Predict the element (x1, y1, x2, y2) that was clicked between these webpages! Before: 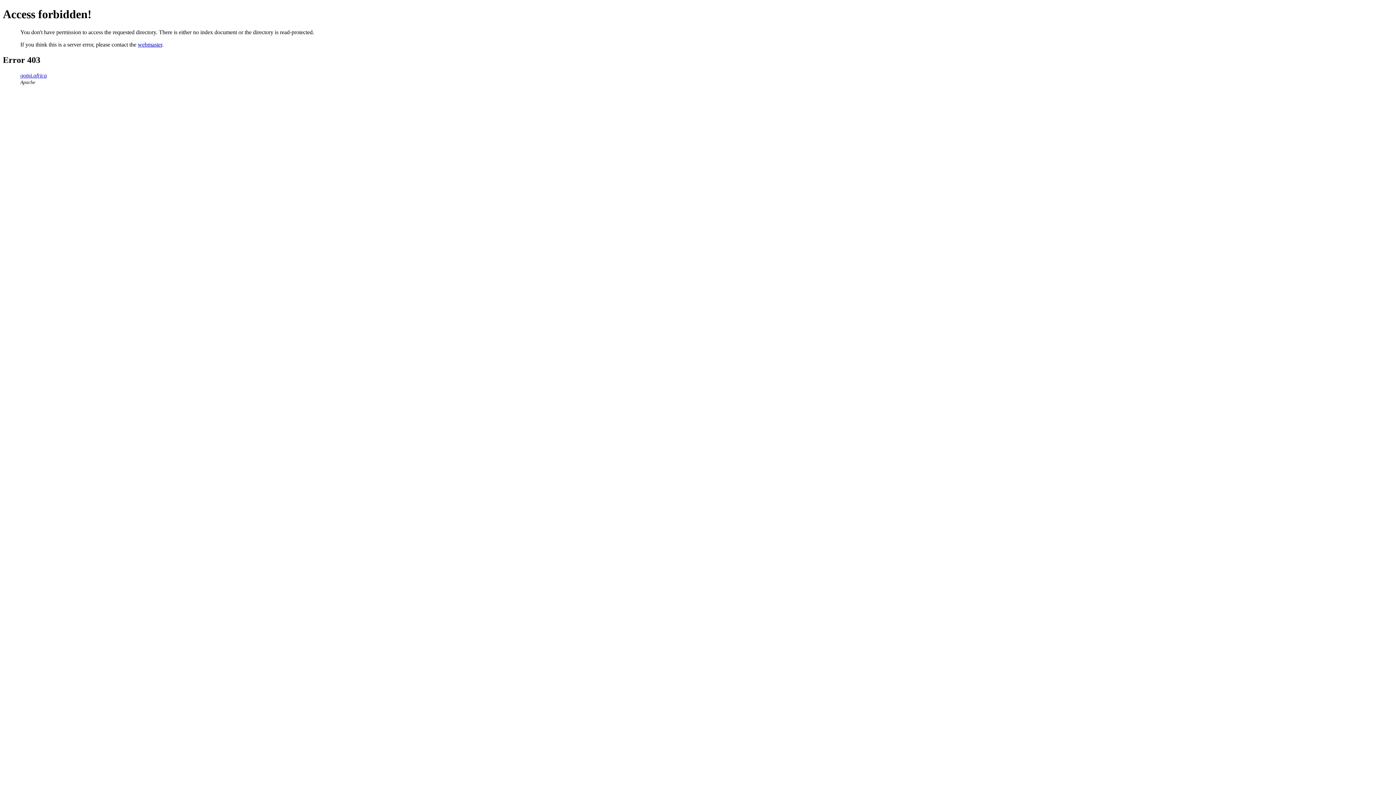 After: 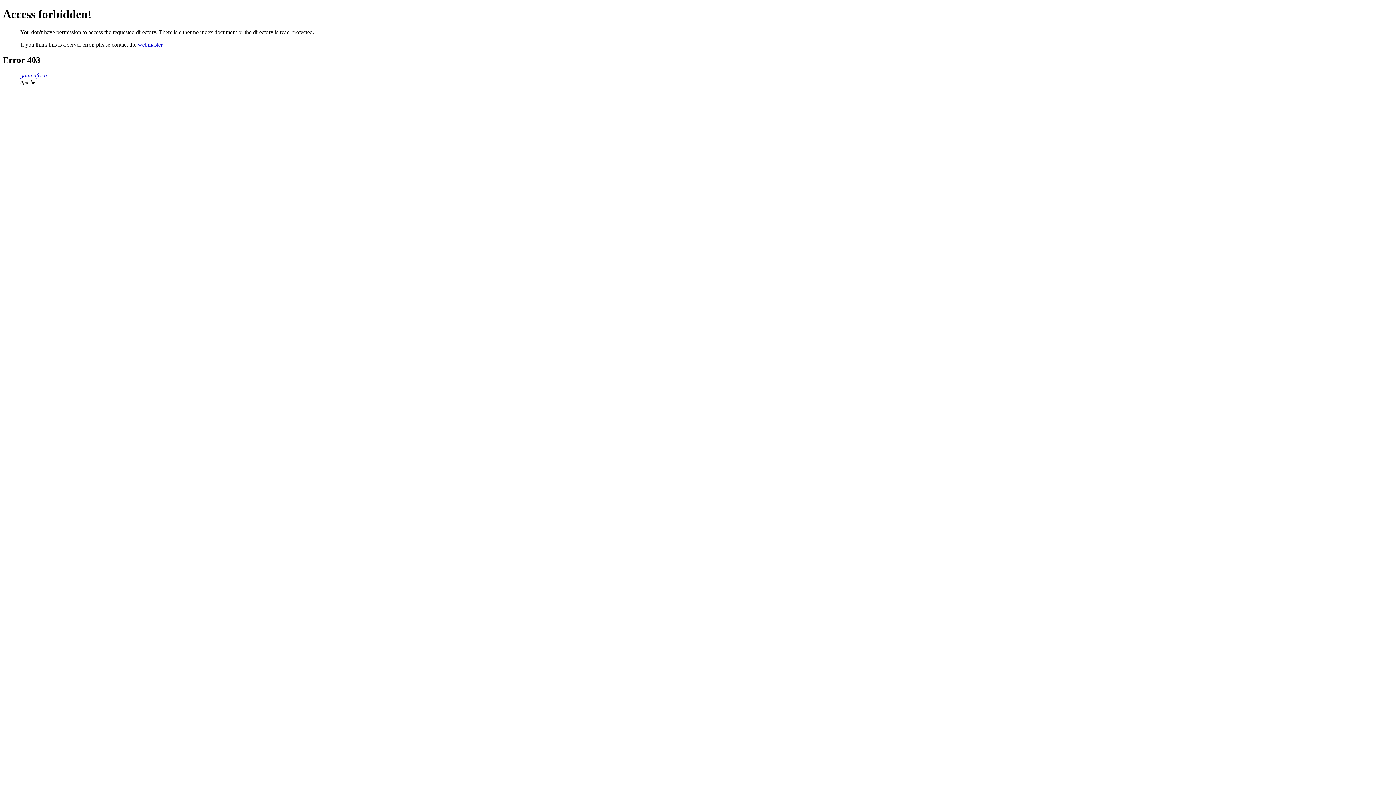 Action: bbox: (20, 72, 46, 78) label: gotni.africa